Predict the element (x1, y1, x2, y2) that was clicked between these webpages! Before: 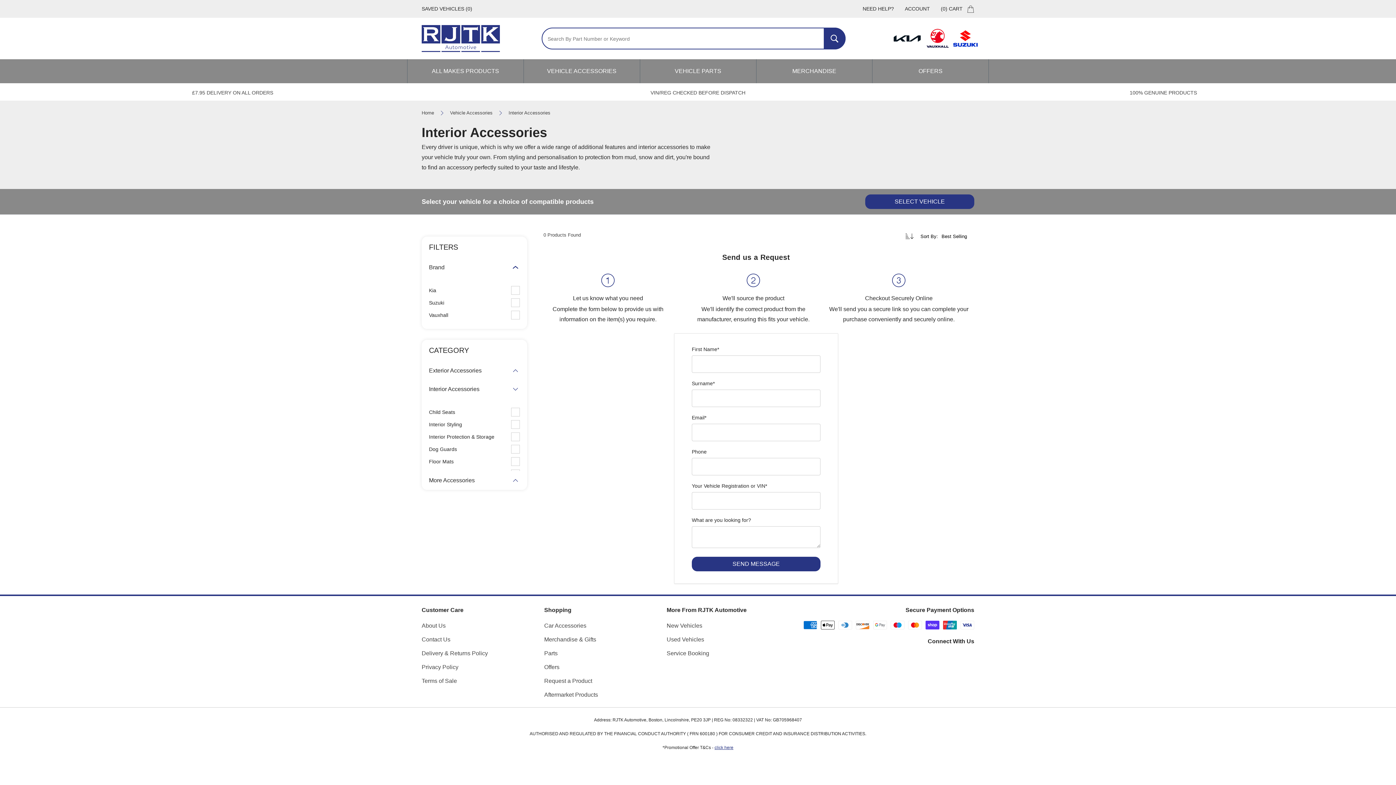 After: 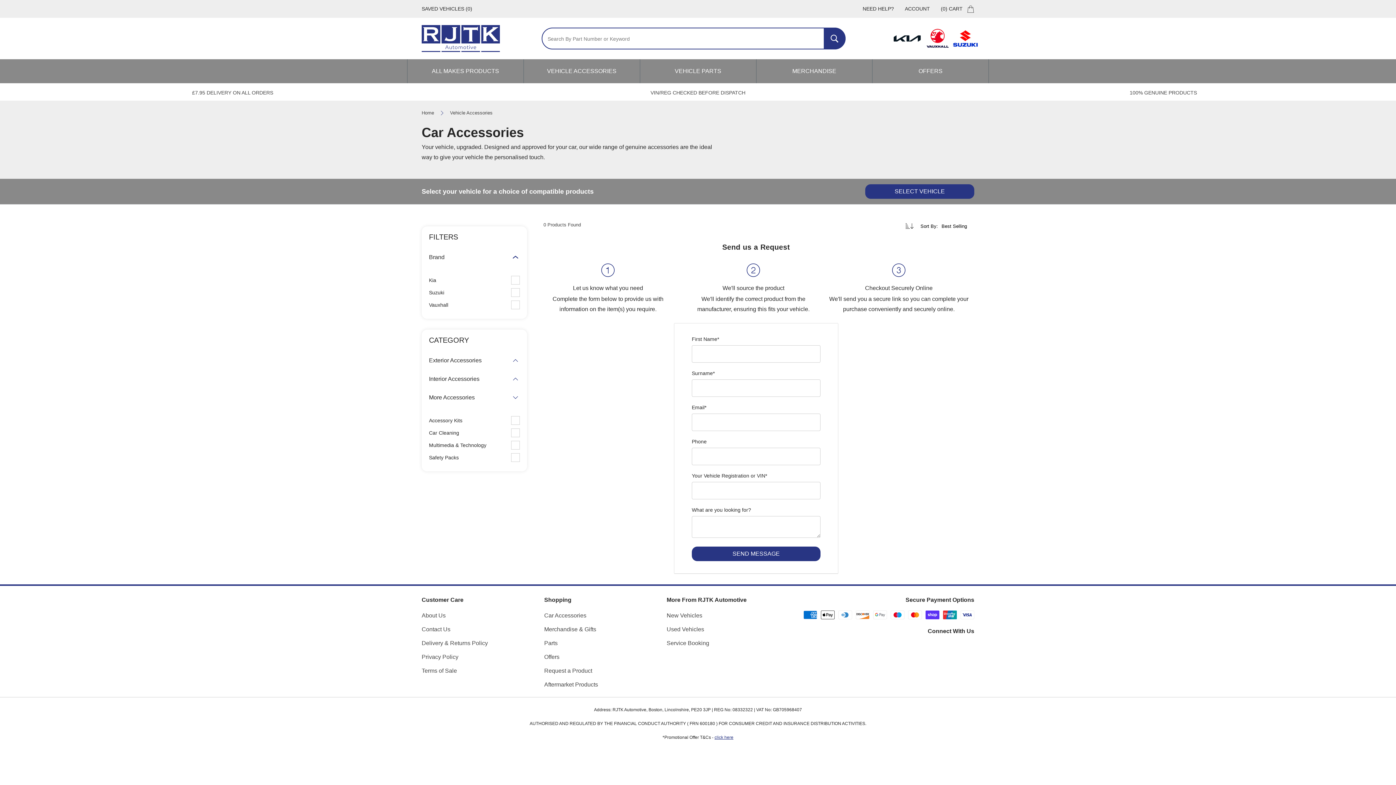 Action: bbox: (544, 622, 586, 629) label: Car Accessories